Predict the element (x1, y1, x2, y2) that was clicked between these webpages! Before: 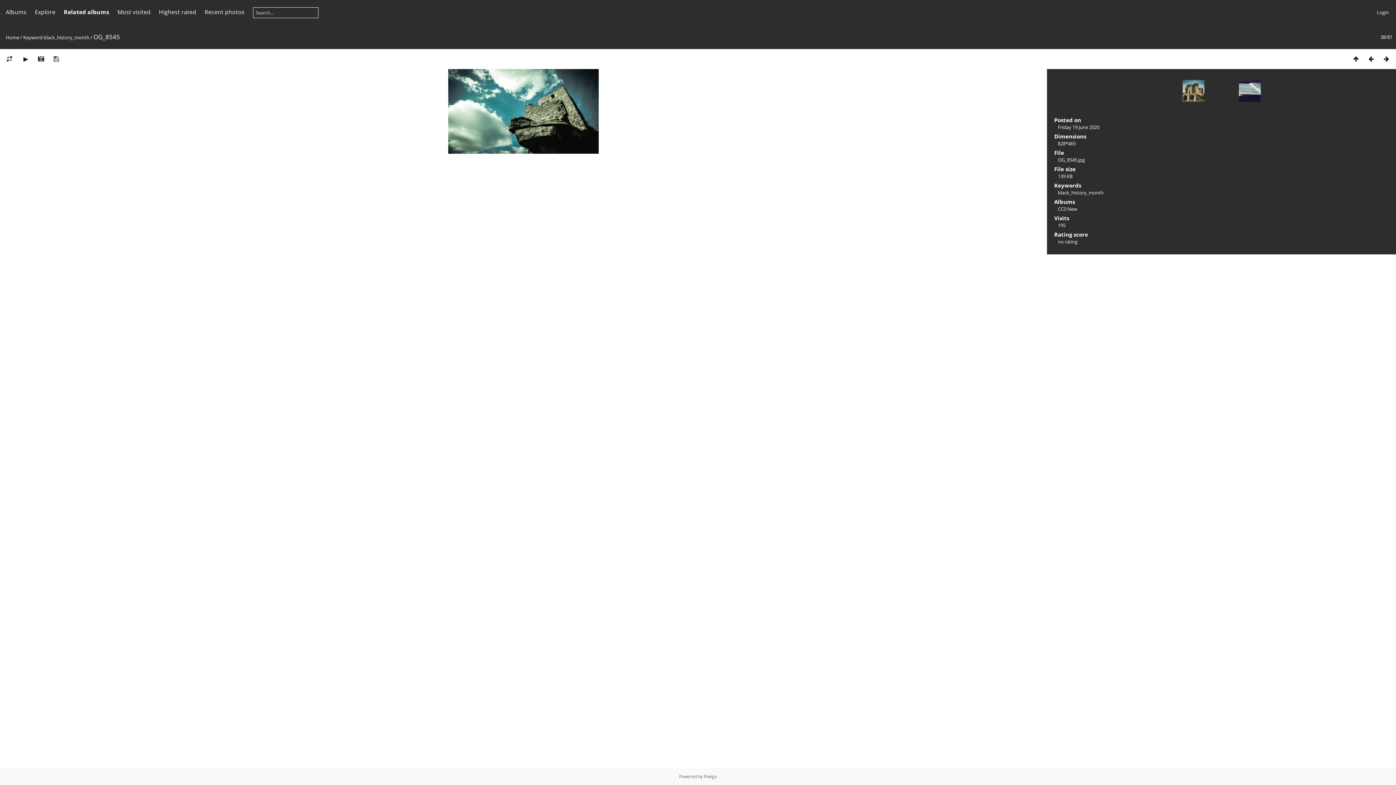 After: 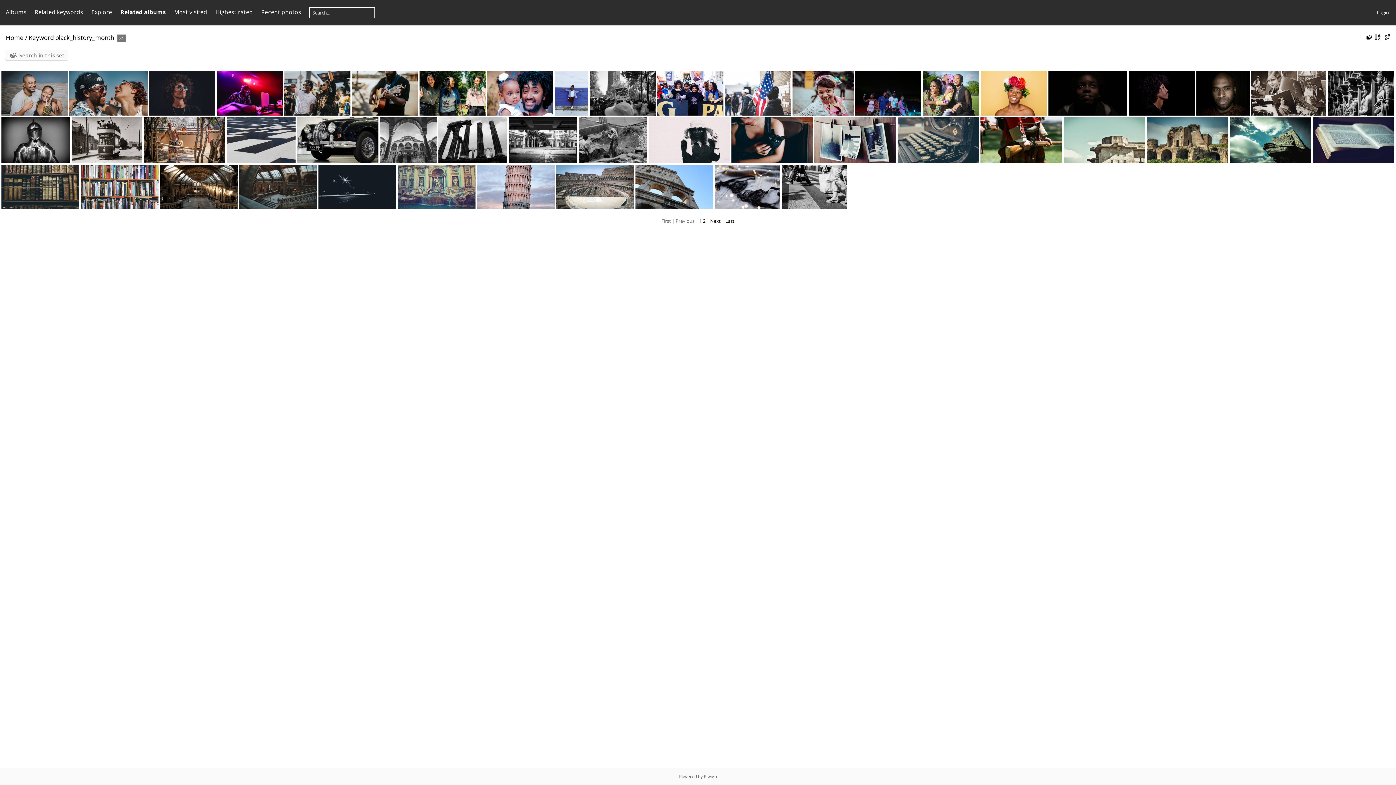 Action: bbox: (1348, 54, 1364, 62)